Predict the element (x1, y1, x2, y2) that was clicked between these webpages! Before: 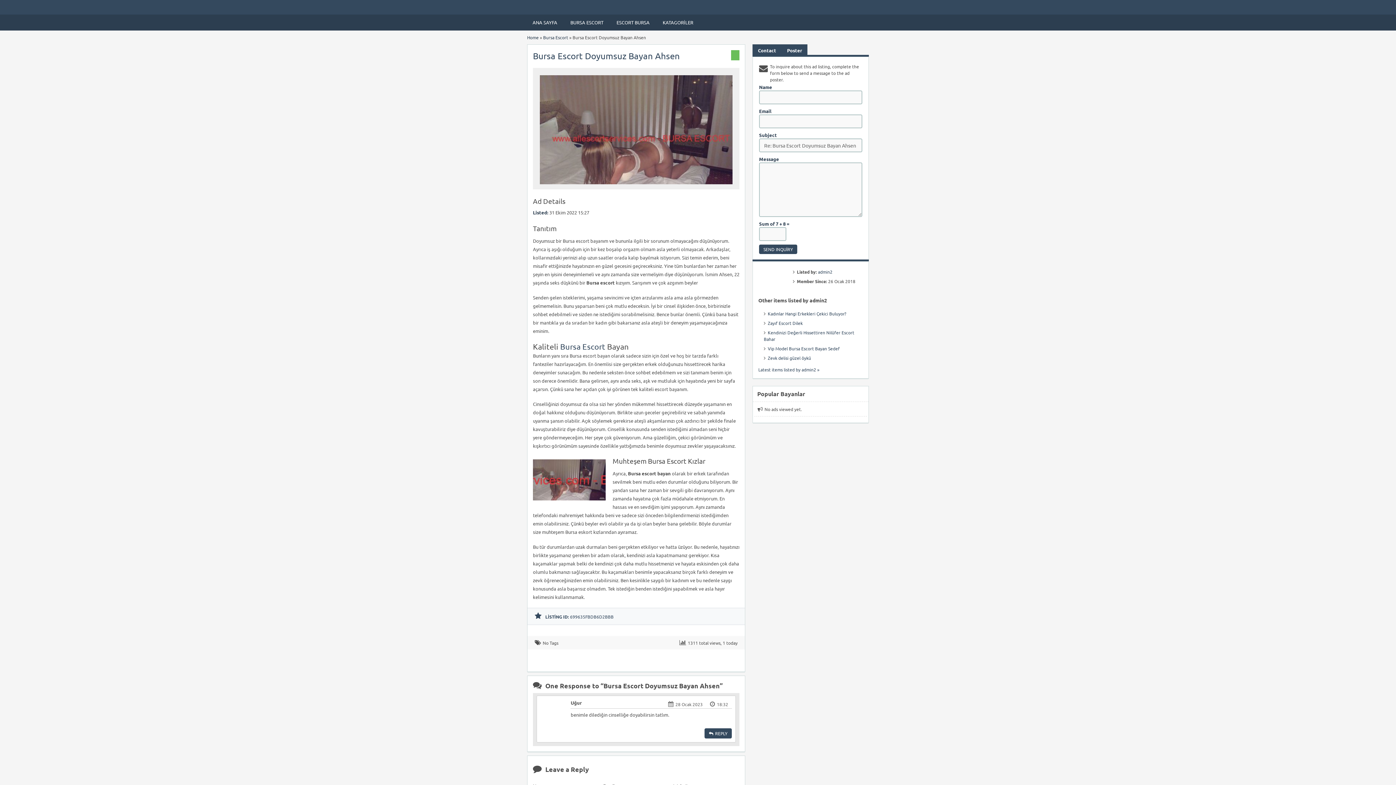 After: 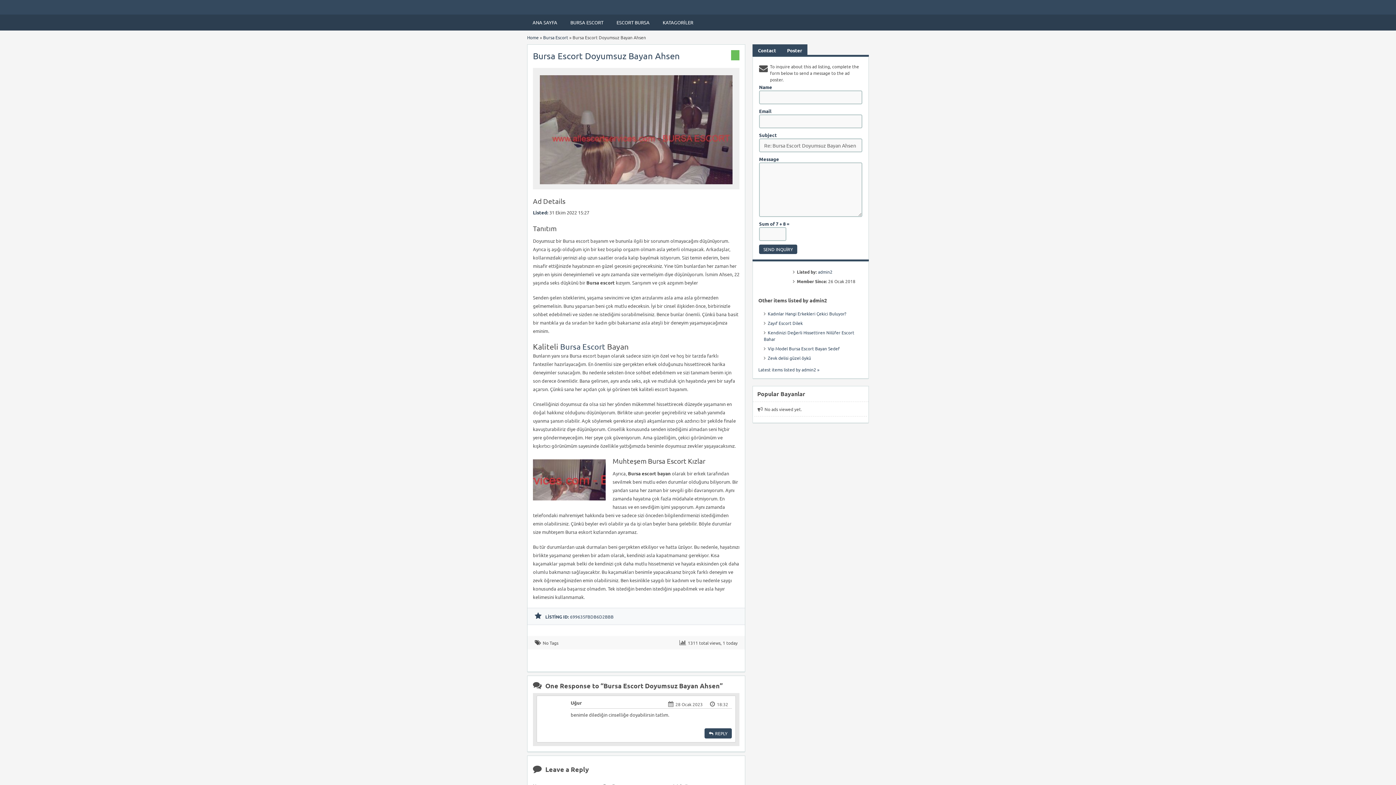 Action: label: Bursa Escort Doyumsuz Bayan Ahsen bbox: (533, 50, 680, 61)